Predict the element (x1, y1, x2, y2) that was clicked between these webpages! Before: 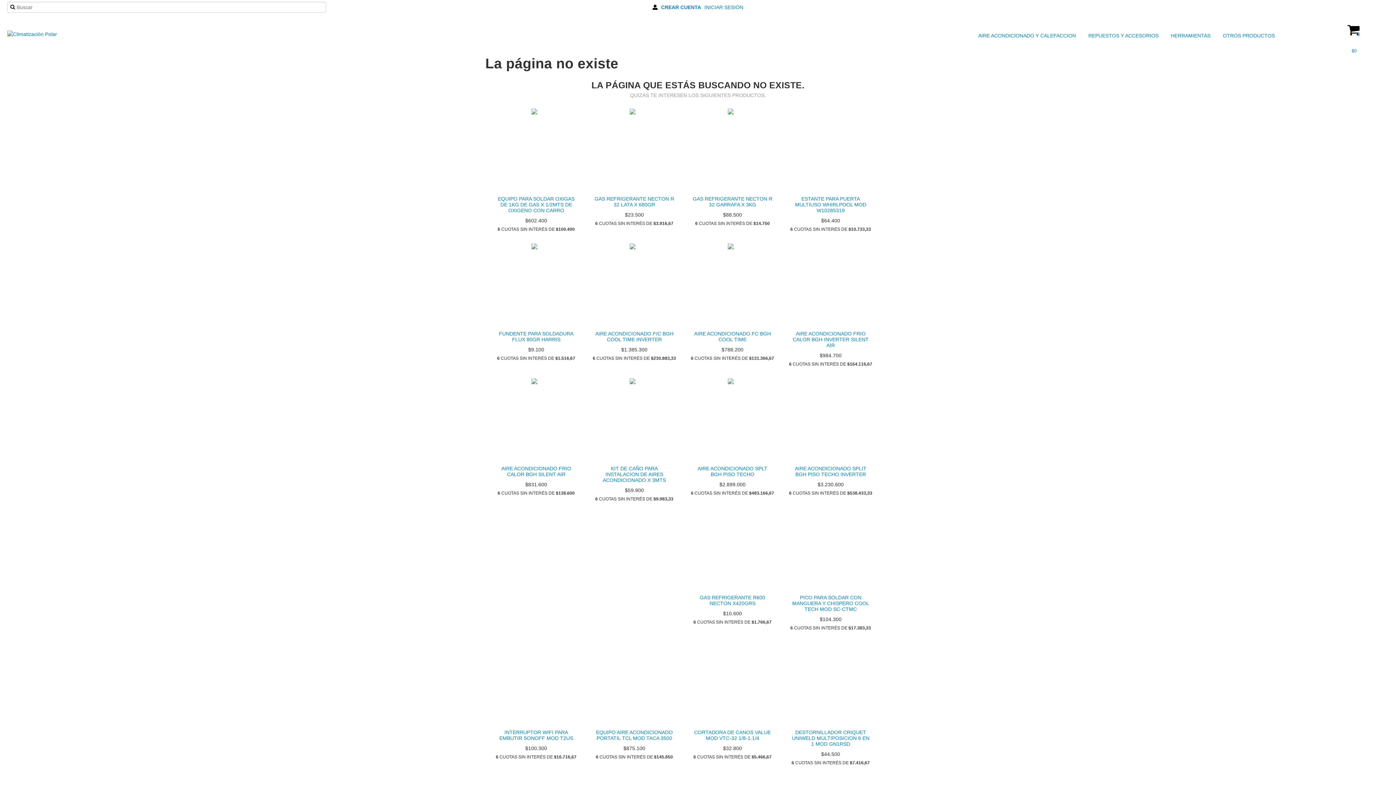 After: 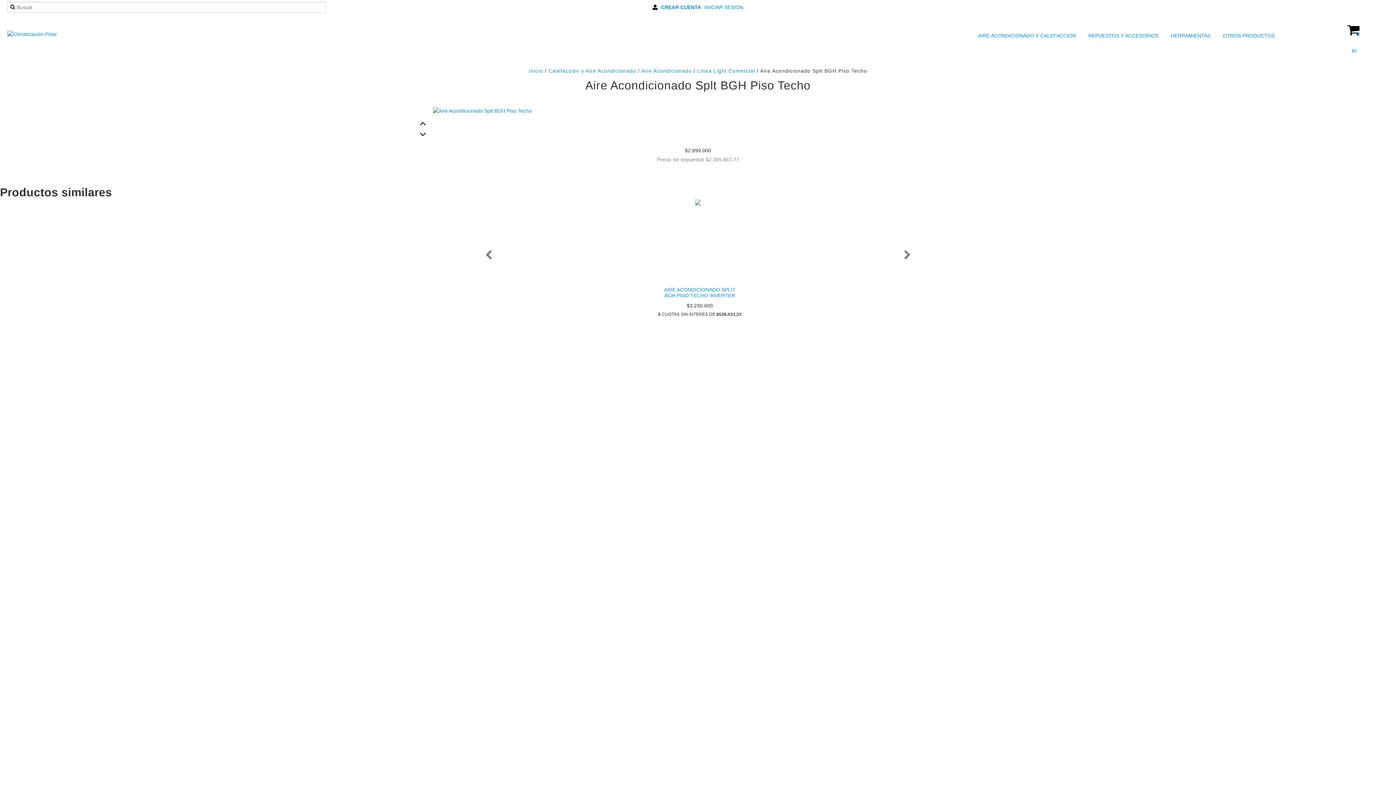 Action: label: AIRE ACONDICIONADO SPLT BGH PISO TECHO bbox: (690, 464, 774, 479)